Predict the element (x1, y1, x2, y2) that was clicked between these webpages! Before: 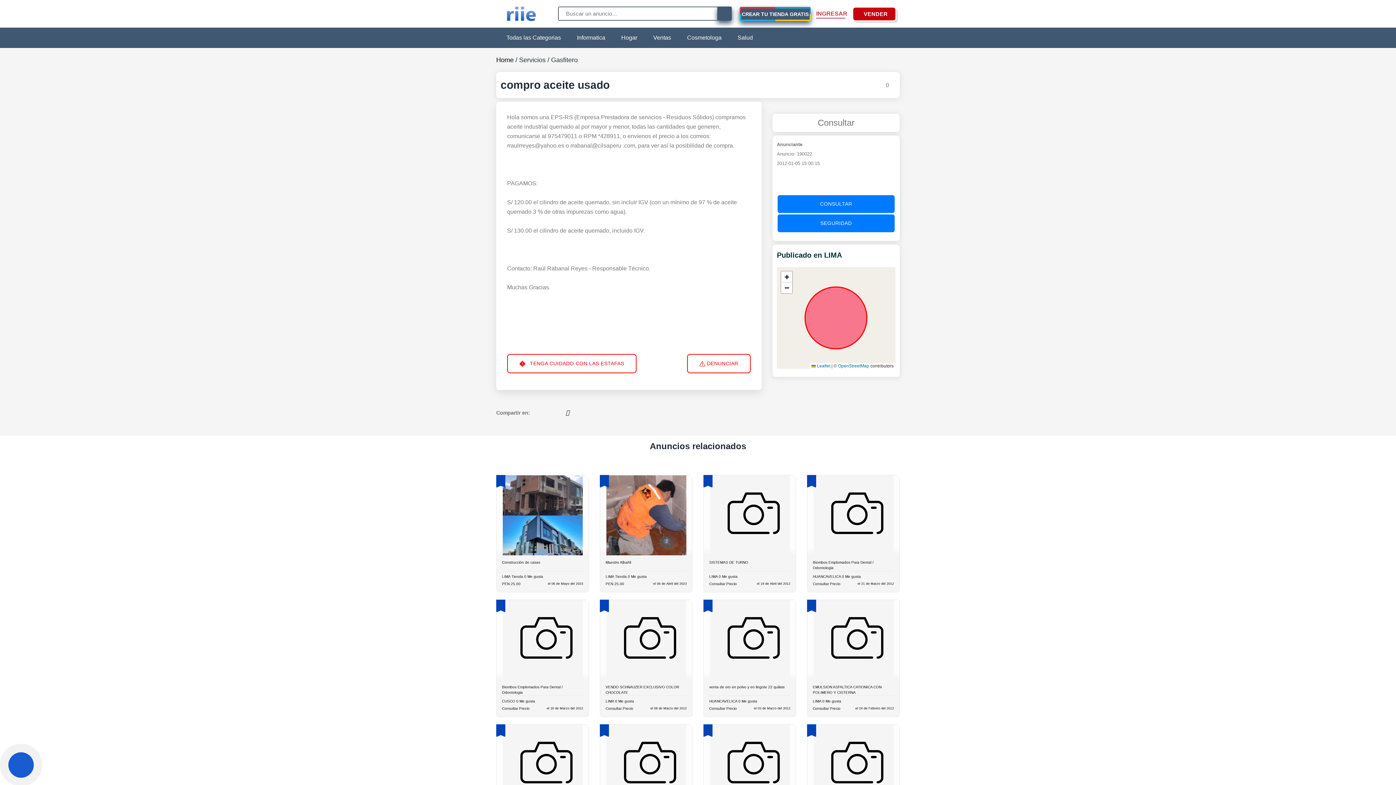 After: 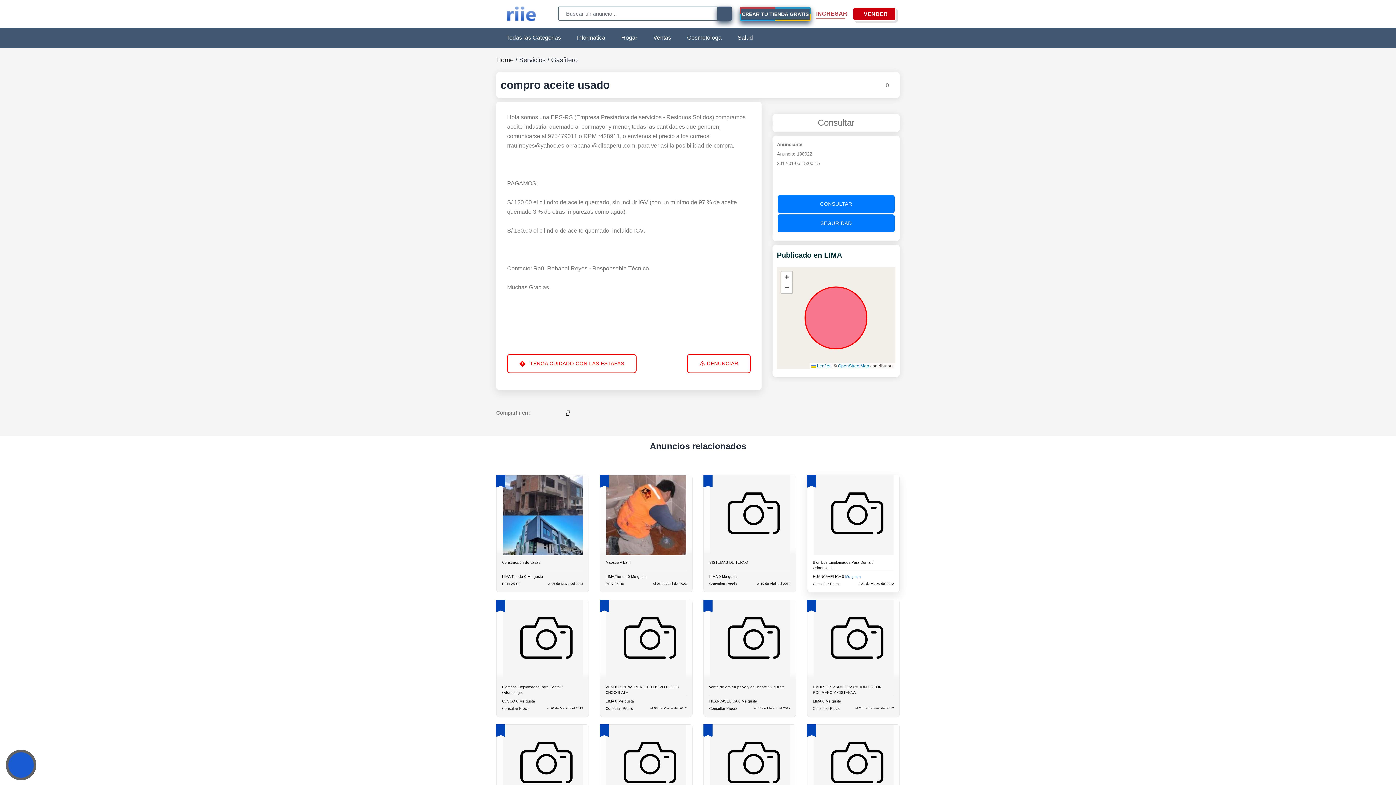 Action: bbox: (845, 572, 861, 581) label: Me gusta